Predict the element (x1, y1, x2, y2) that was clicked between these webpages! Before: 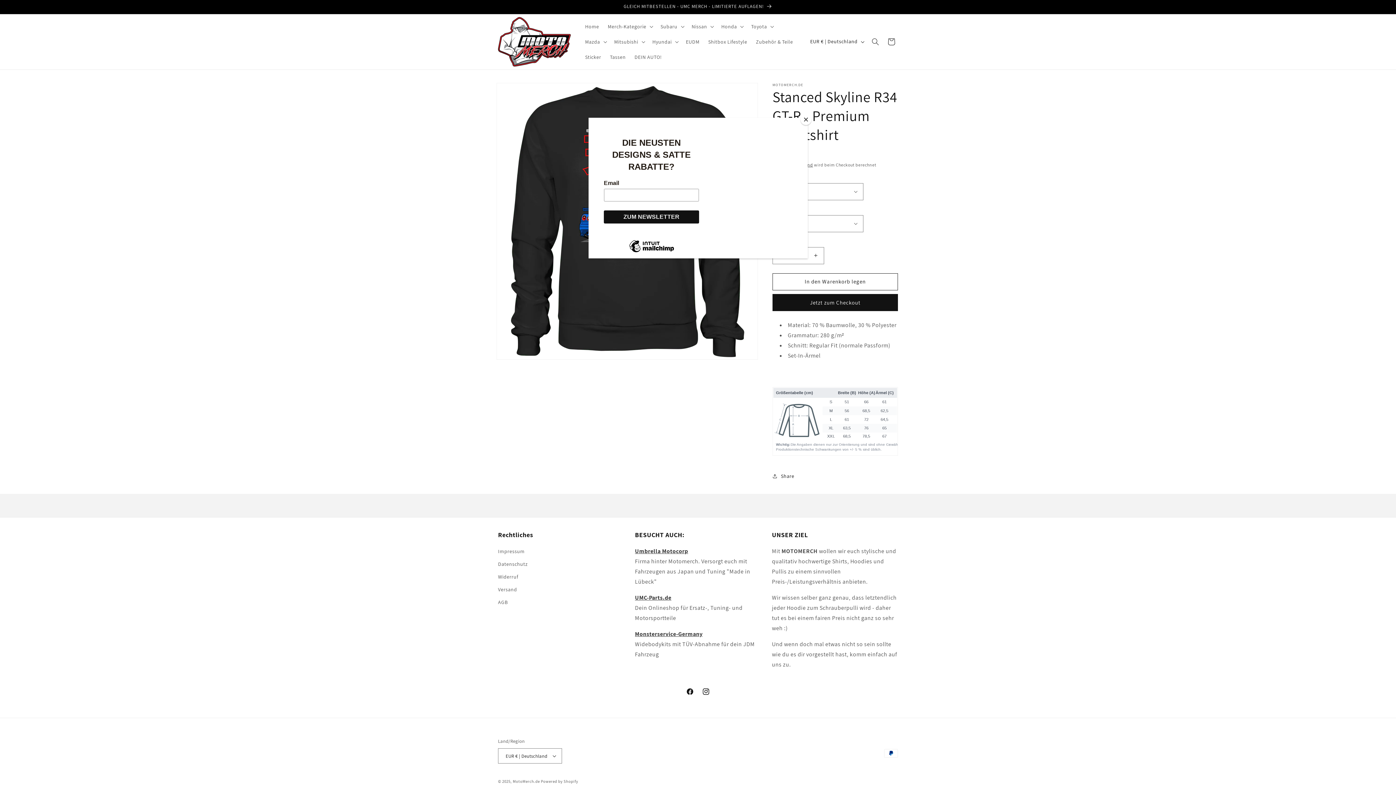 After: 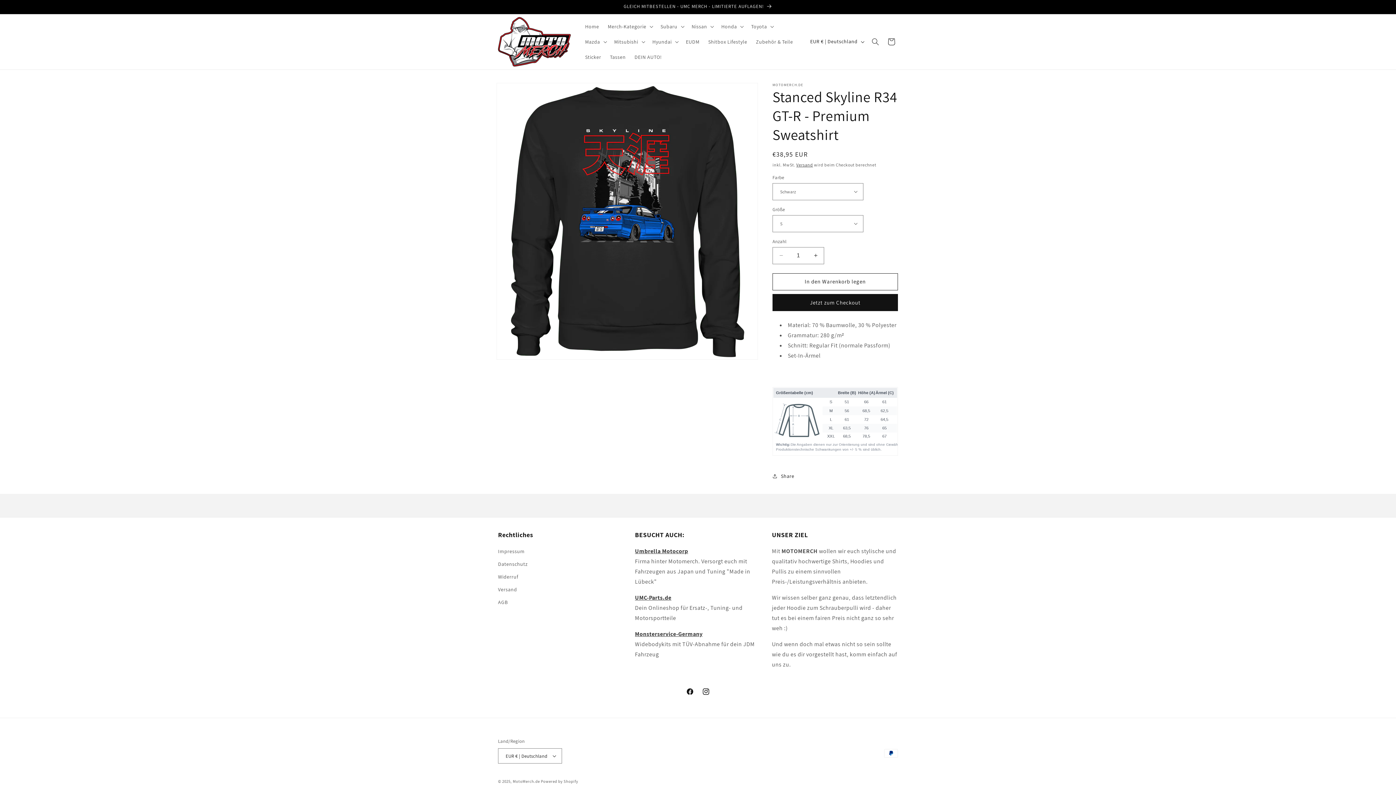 Action: label: Close bbox: (800, 114, 811, 125)